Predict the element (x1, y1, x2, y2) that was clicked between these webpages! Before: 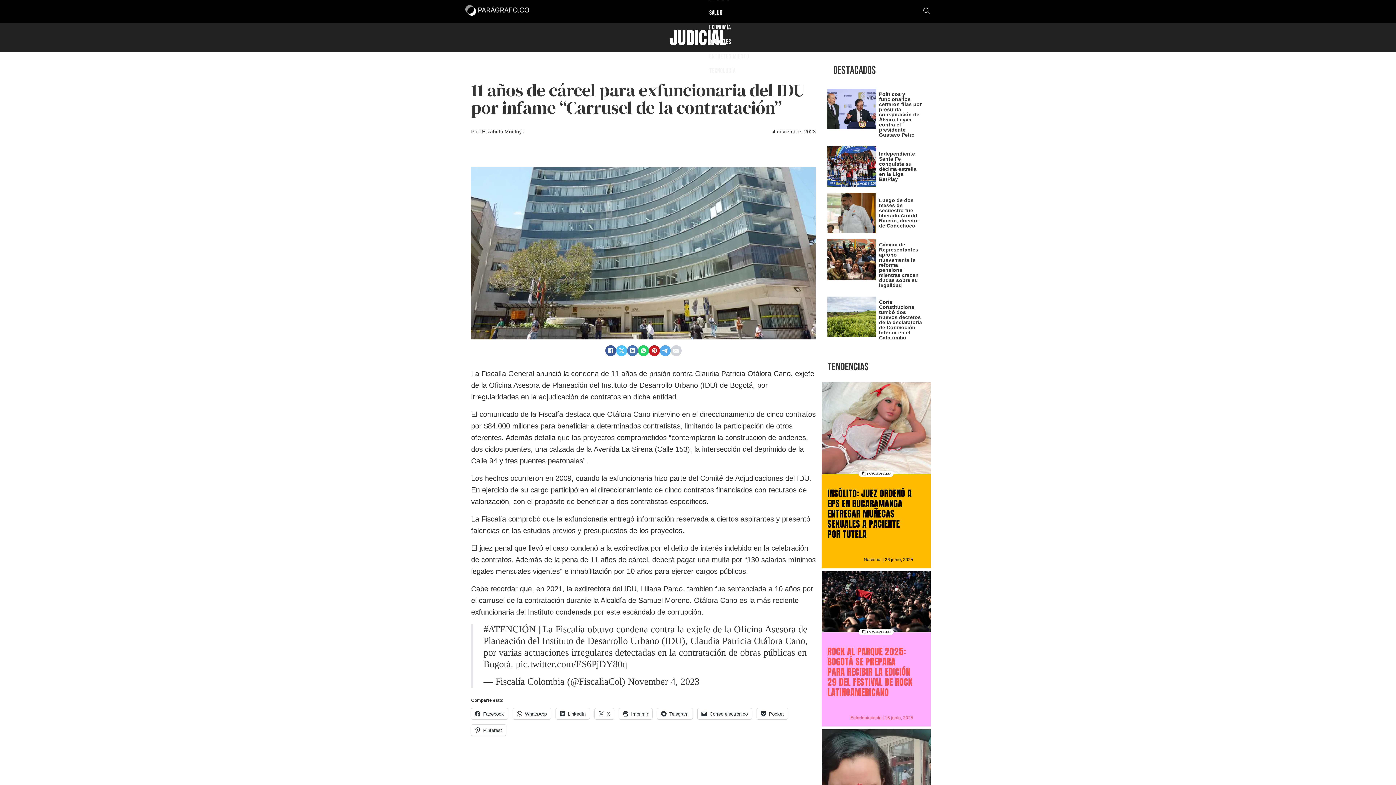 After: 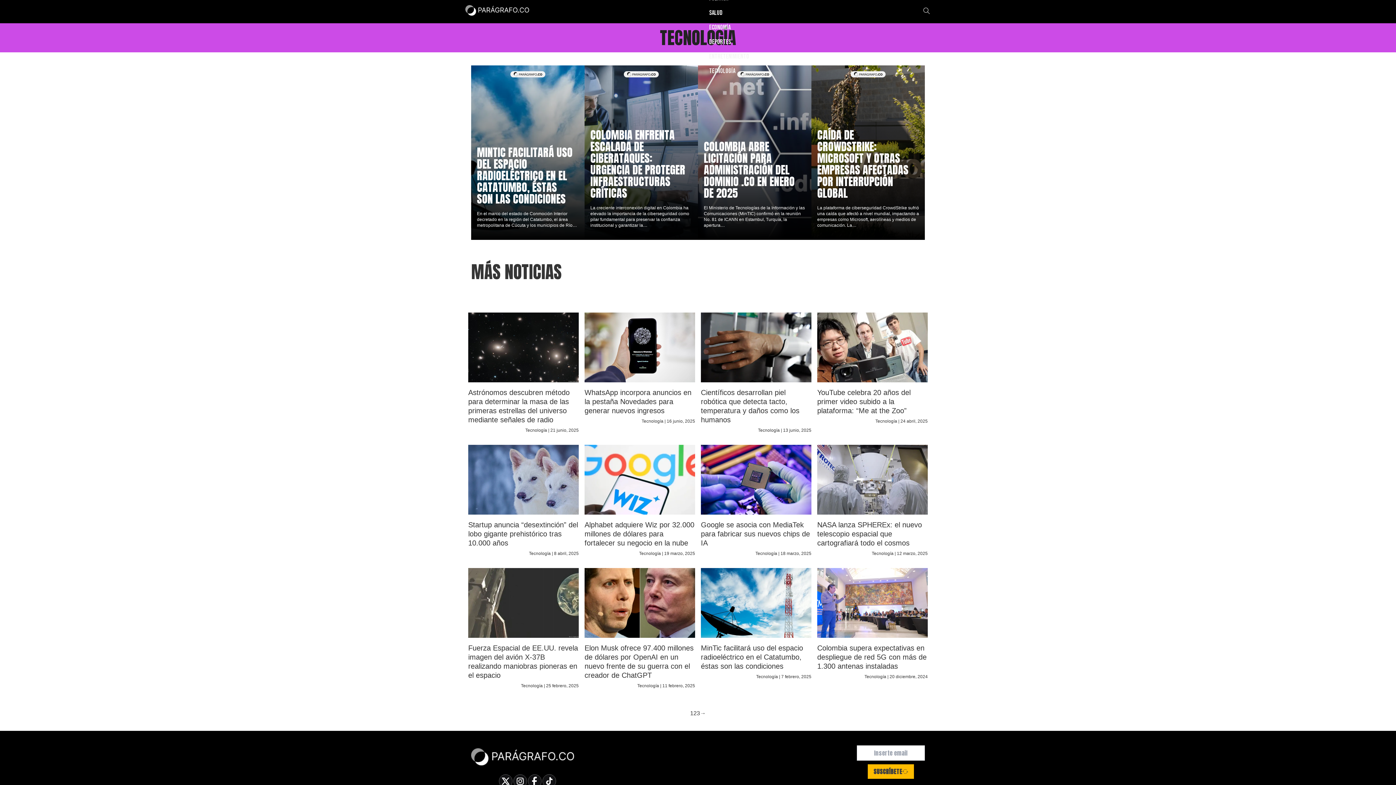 Action: label: Tecnología bbox: (709, 67, 735, 74)